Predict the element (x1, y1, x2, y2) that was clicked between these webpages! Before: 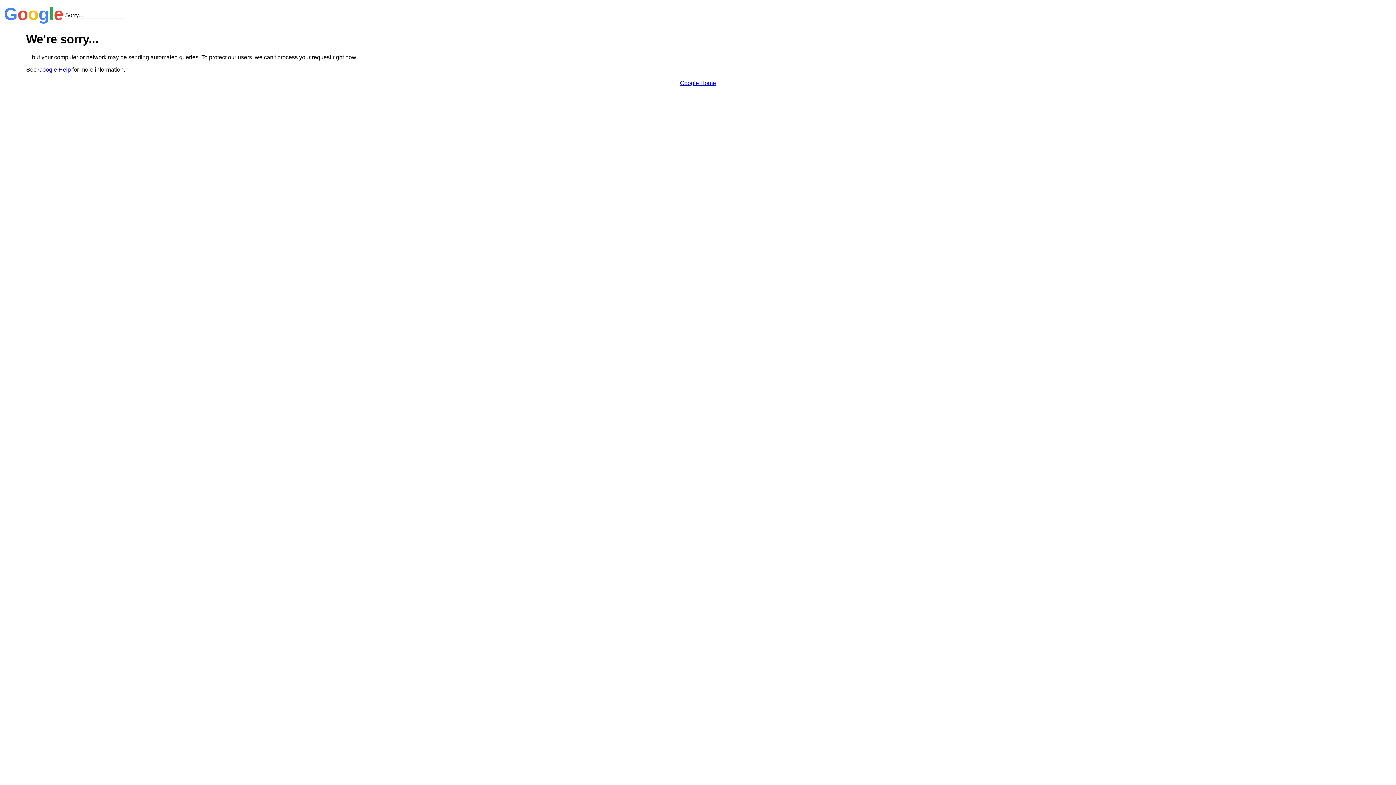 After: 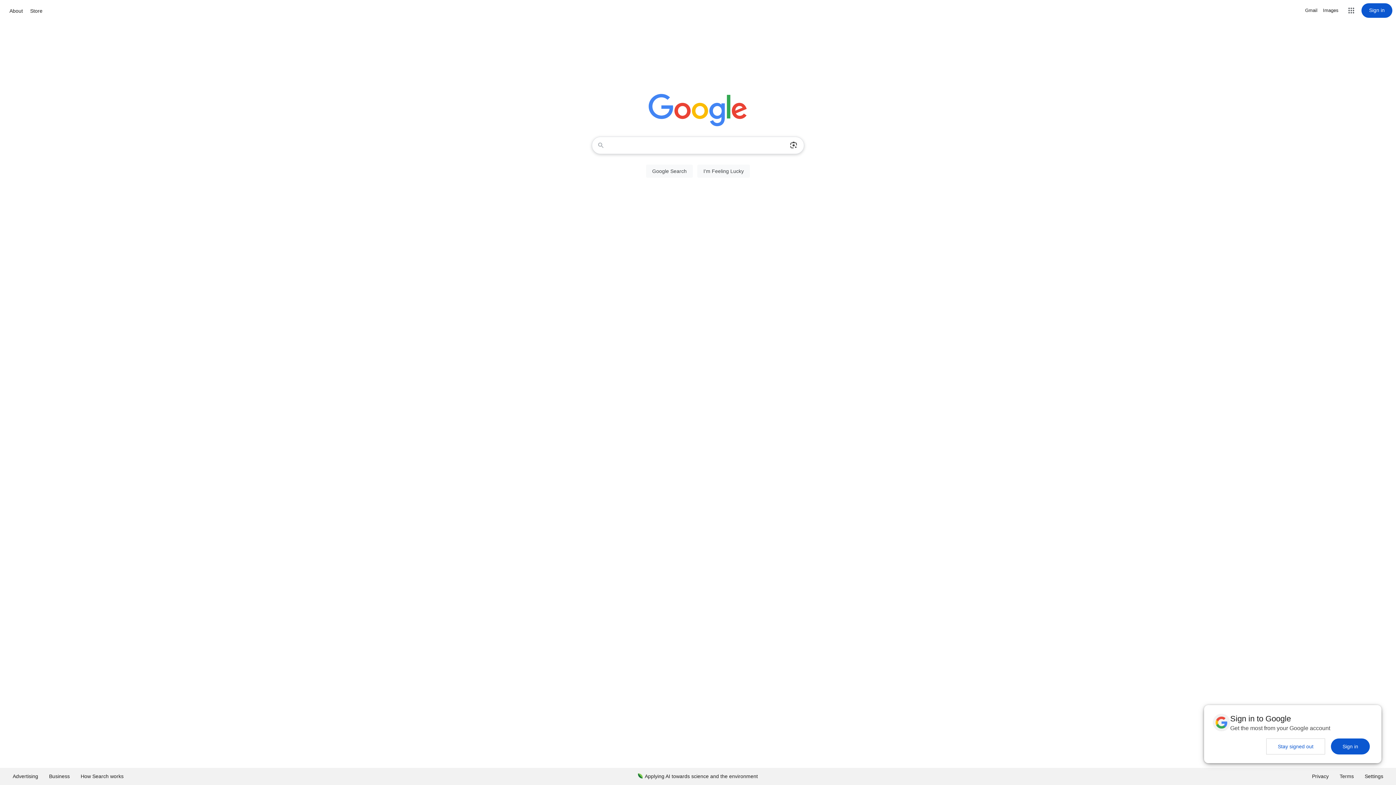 Action: label: Google Home bbox: (680, 79, 716, 86)